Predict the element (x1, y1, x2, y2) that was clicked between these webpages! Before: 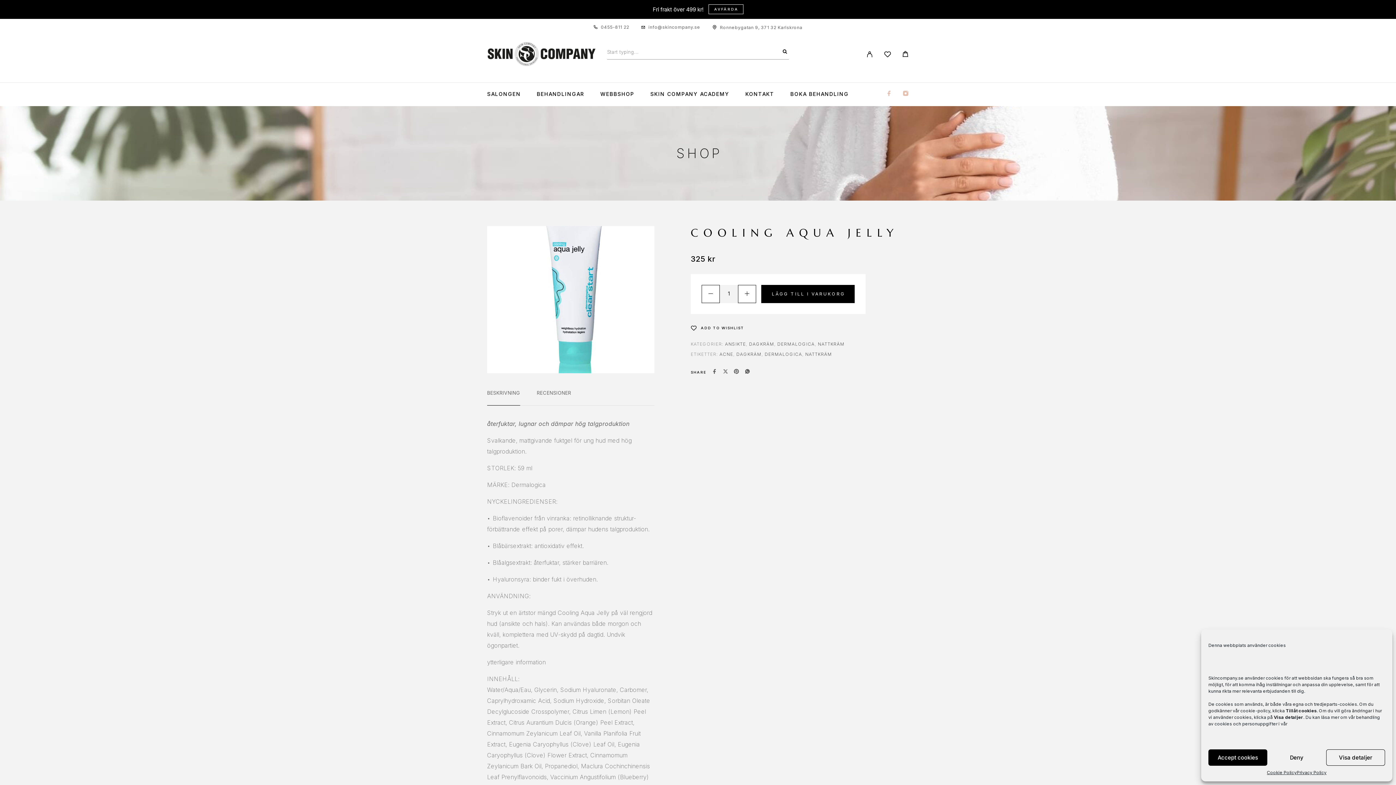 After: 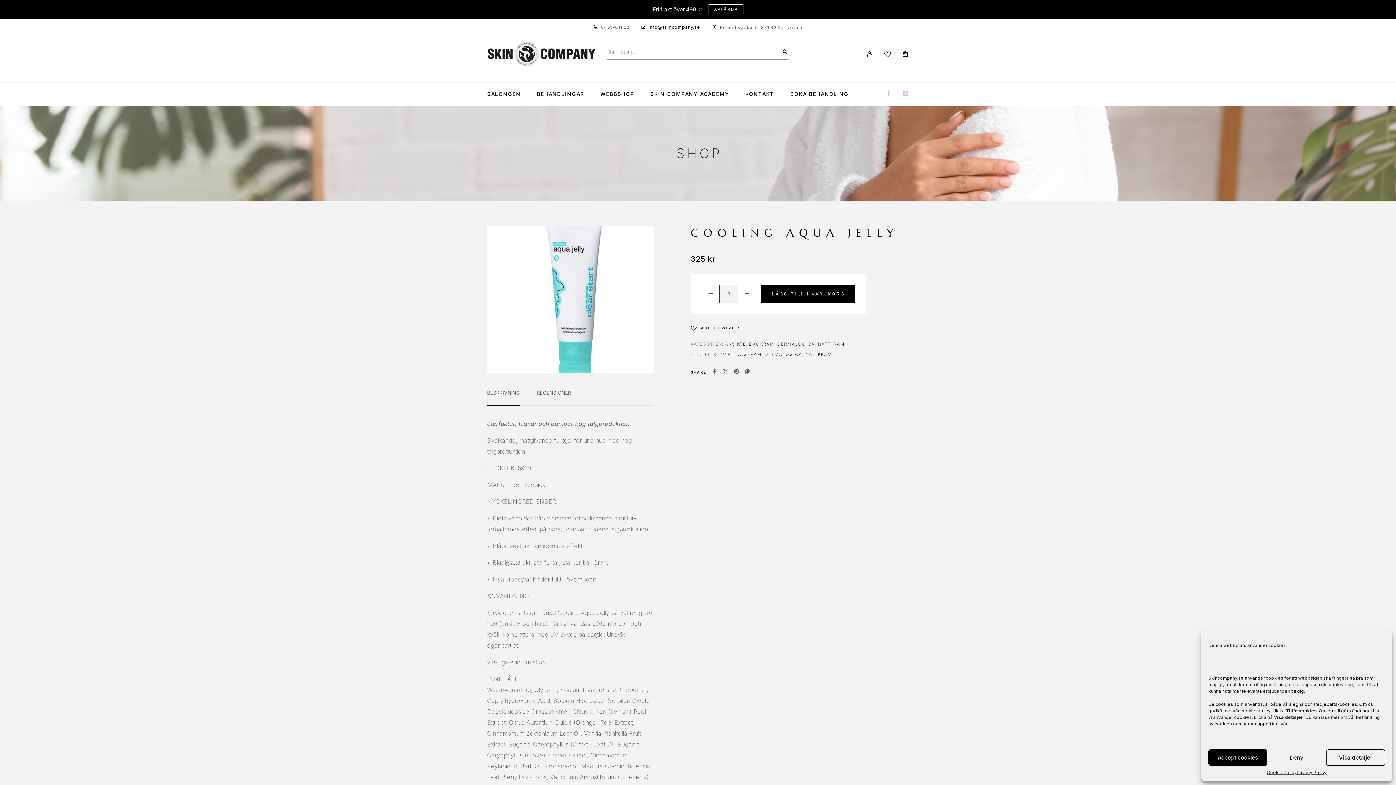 Action: bbox: (648, 24, 700, 29) label: info@skincompany.se